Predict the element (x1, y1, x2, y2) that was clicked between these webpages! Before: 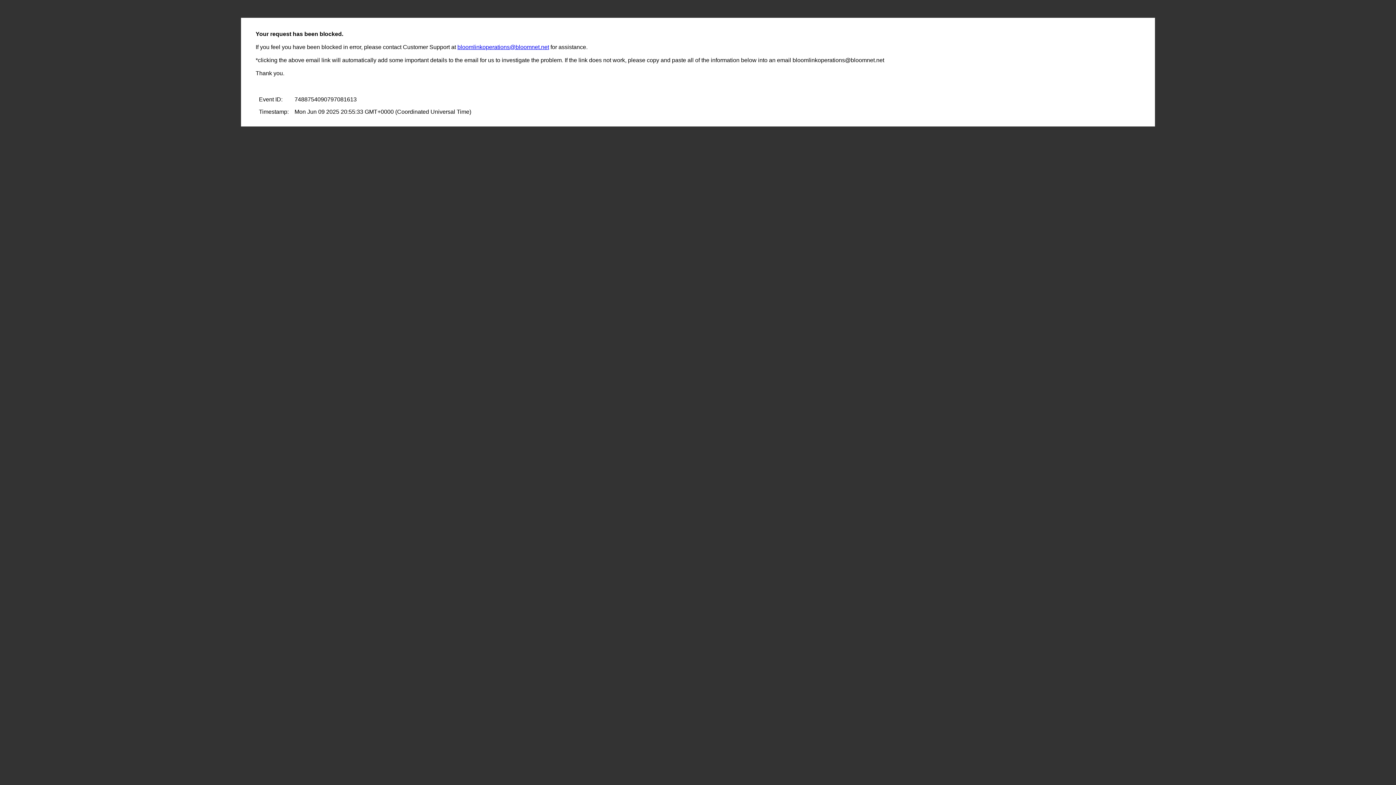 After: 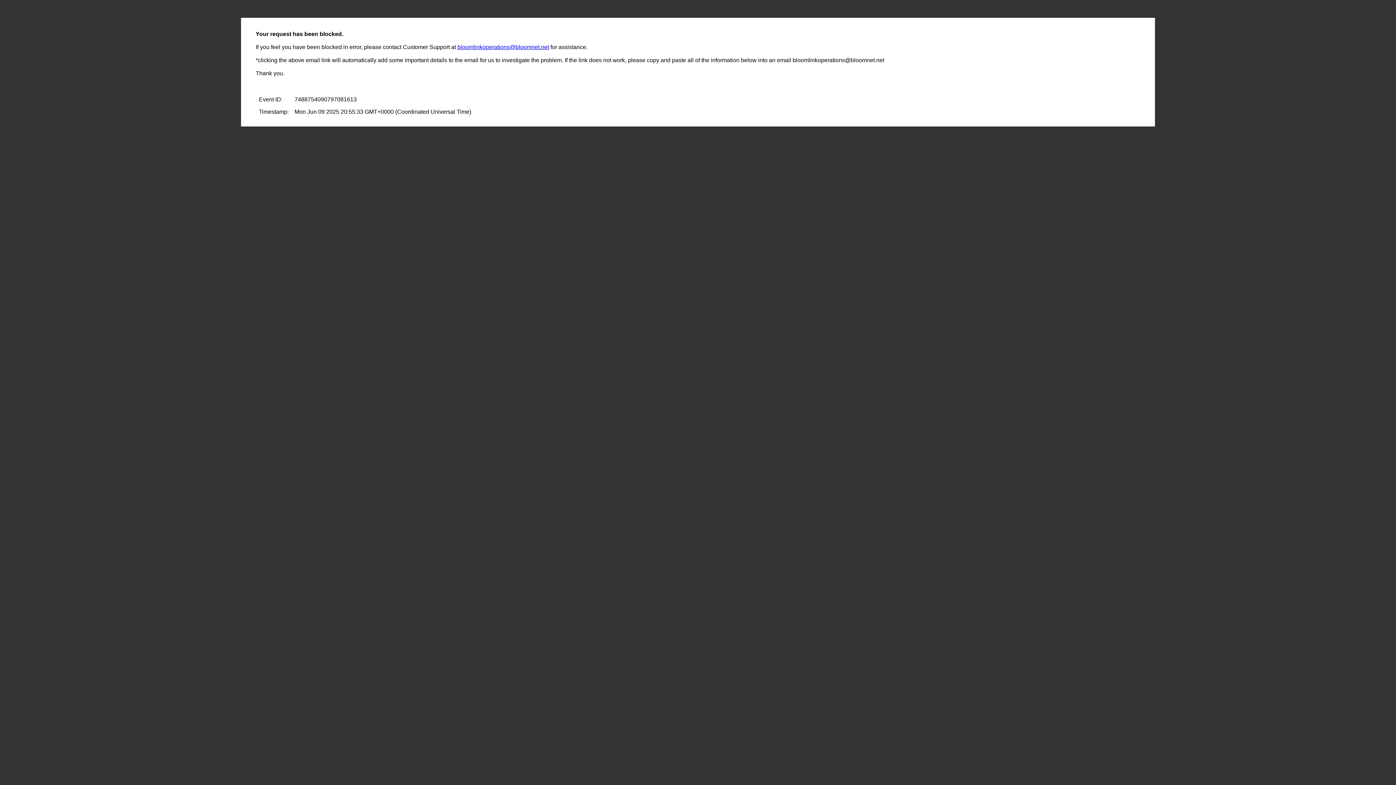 Action: bbox: (457, 44, 549, 50) label: bloomlinkoperations@bloomnet.net